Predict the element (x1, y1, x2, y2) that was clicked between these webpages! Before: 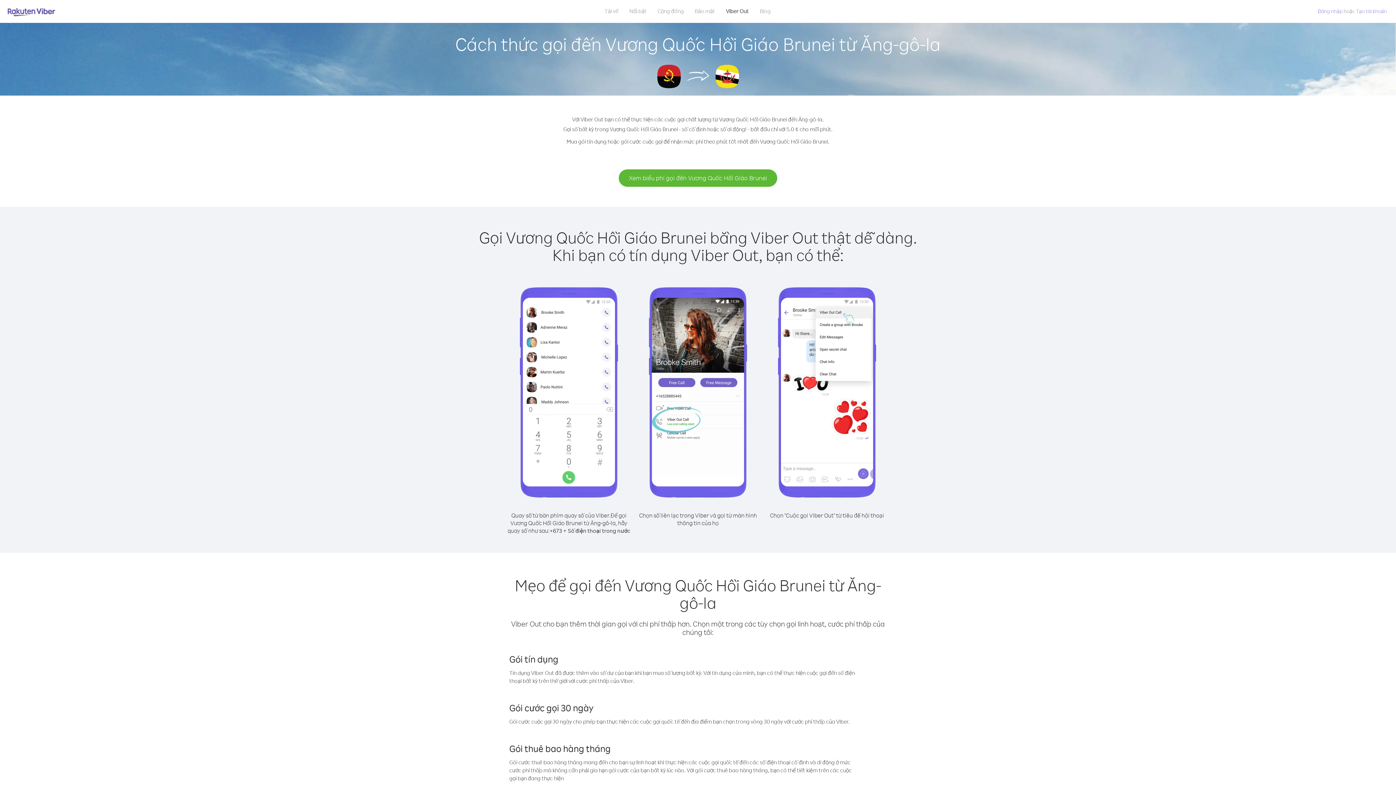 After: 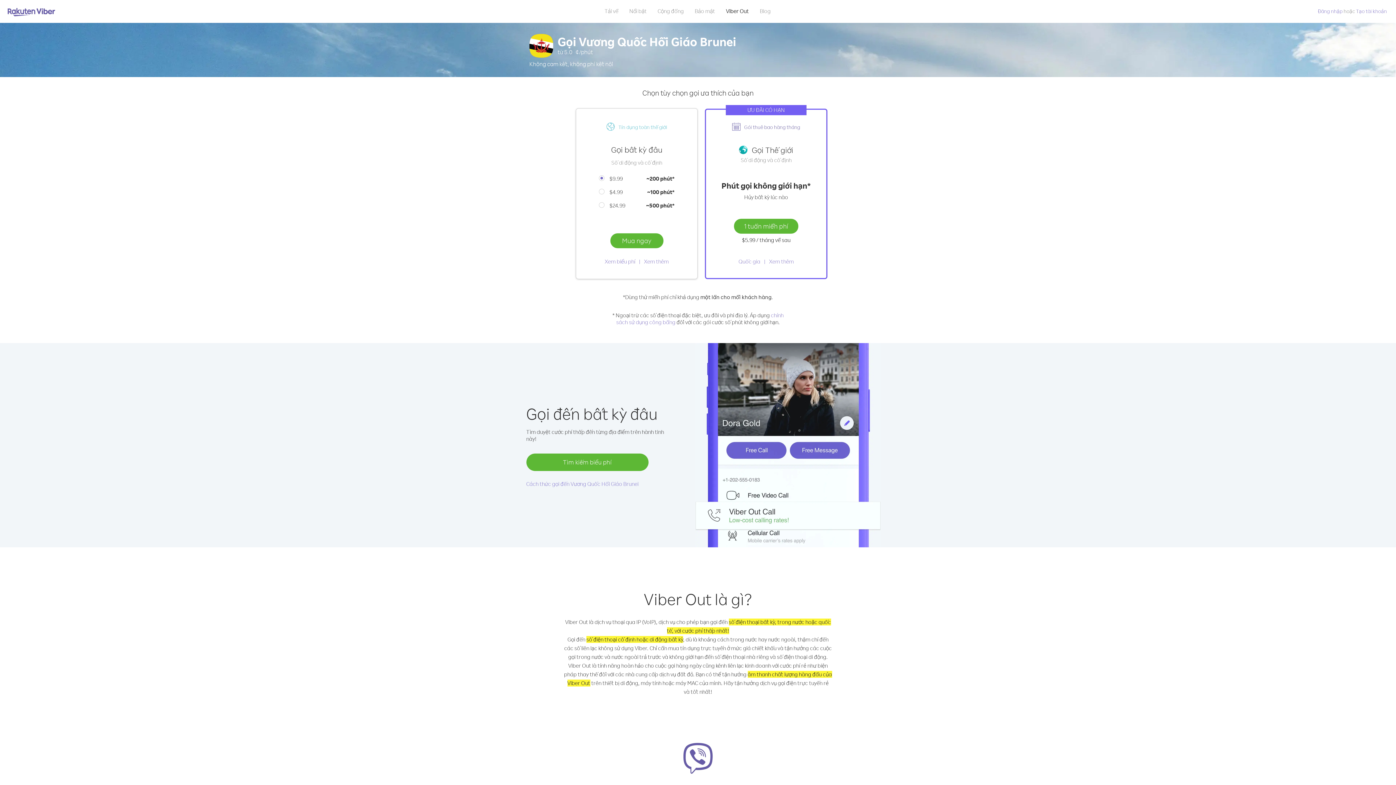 Action: label: Xem biểu phí gọi đến Vương Quốc Hồi Giáo Brunei bbox: (618, 169, 777, 186)